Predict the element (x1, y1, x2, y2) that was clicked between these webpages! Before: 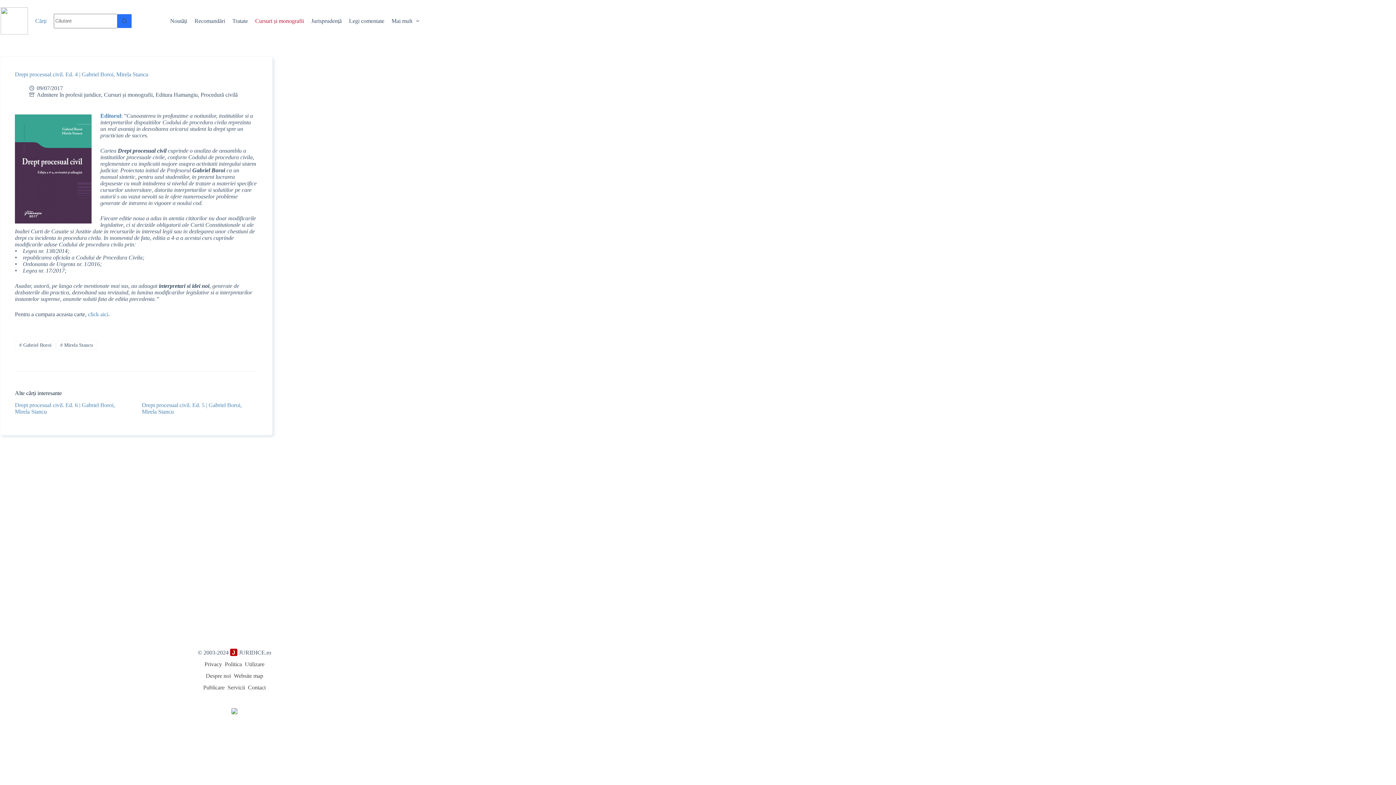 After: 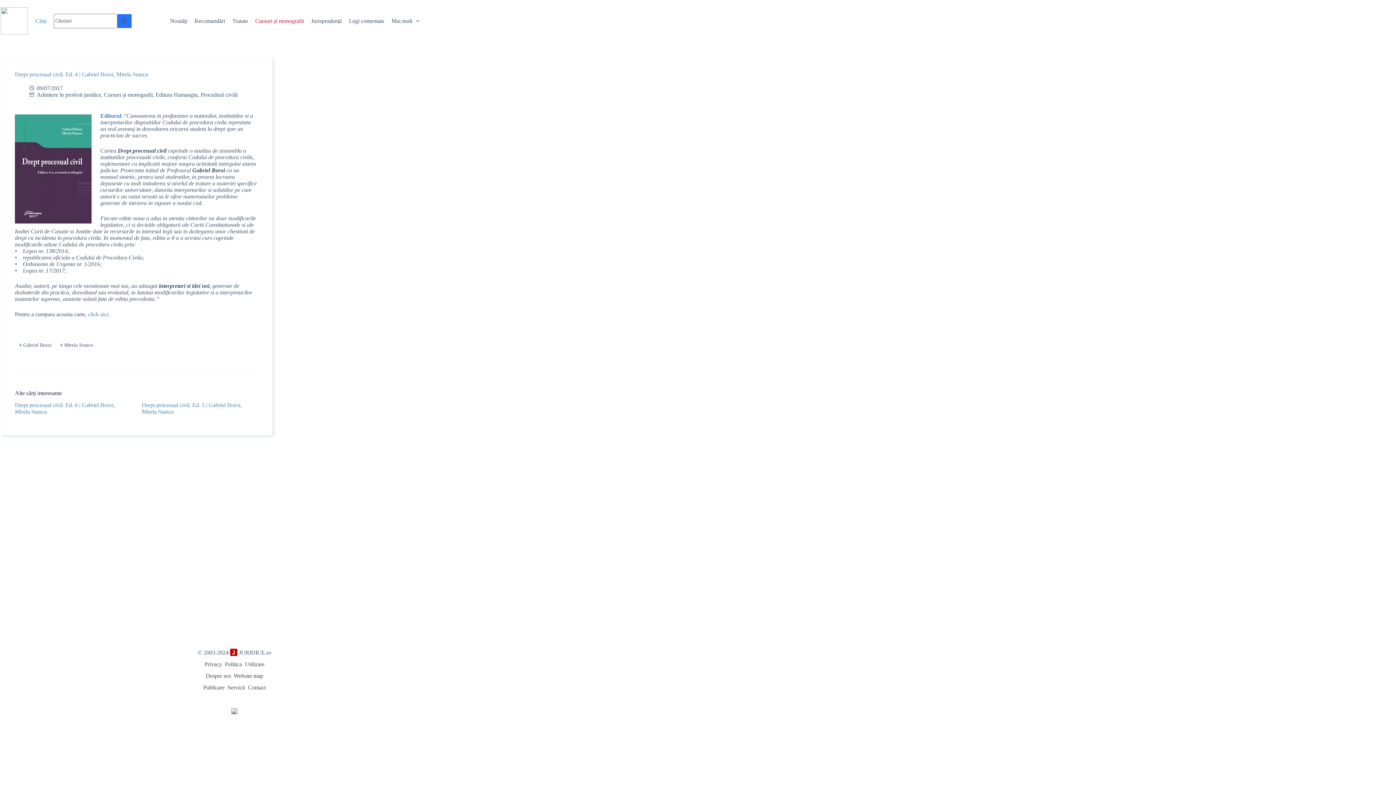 Action: bbox: (231, 708, 237, 714)